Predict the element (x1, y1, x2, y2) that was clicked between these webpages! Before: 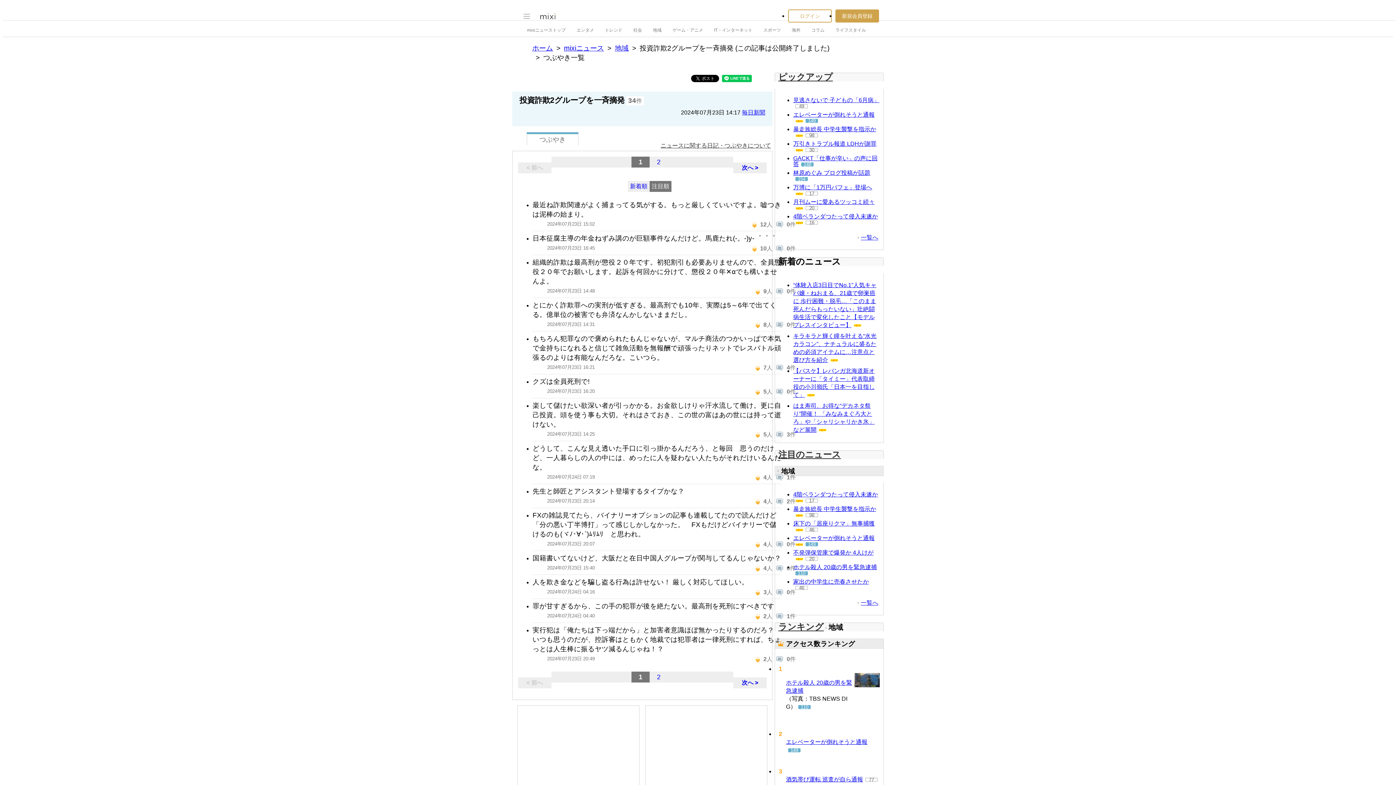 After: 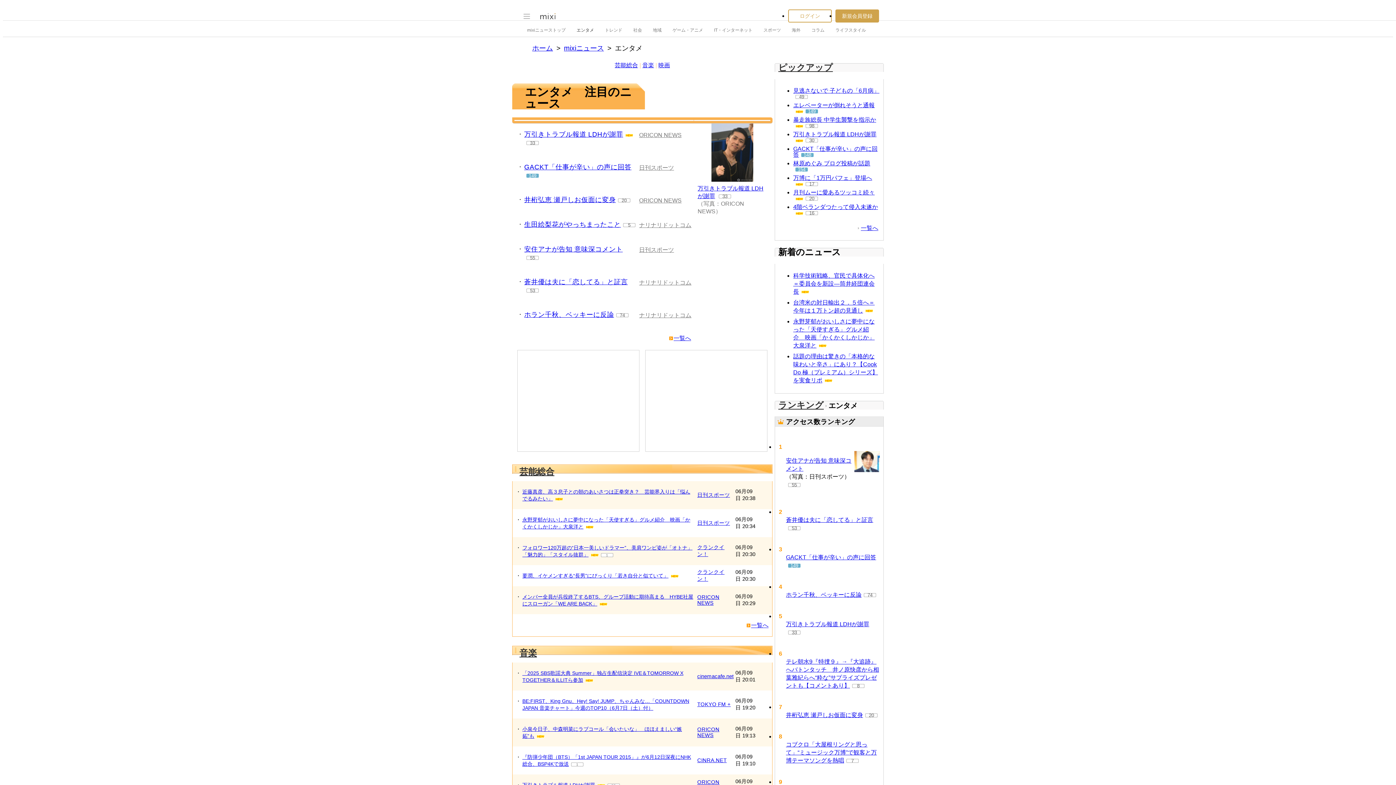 Action: bbox: (576, 23, 594, 36) label: エンタメ